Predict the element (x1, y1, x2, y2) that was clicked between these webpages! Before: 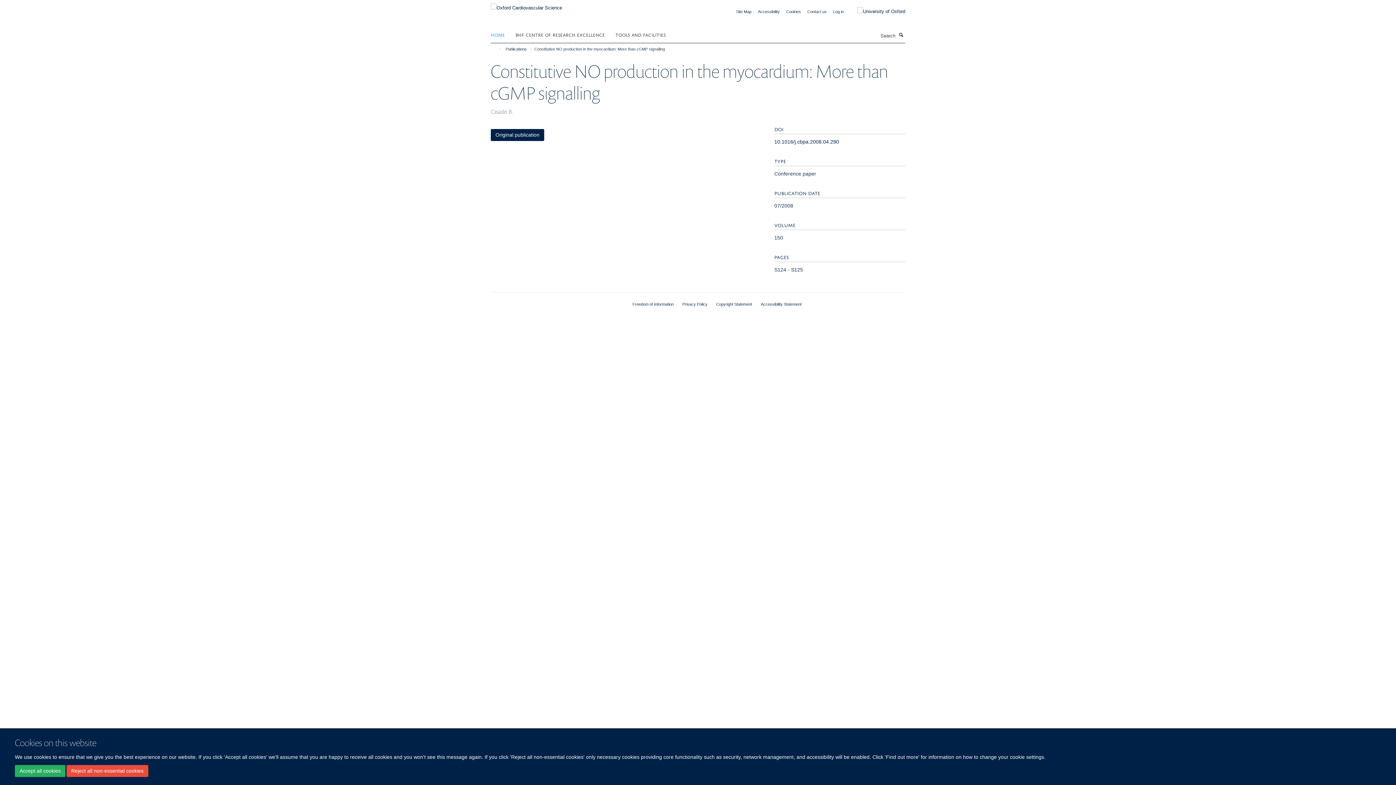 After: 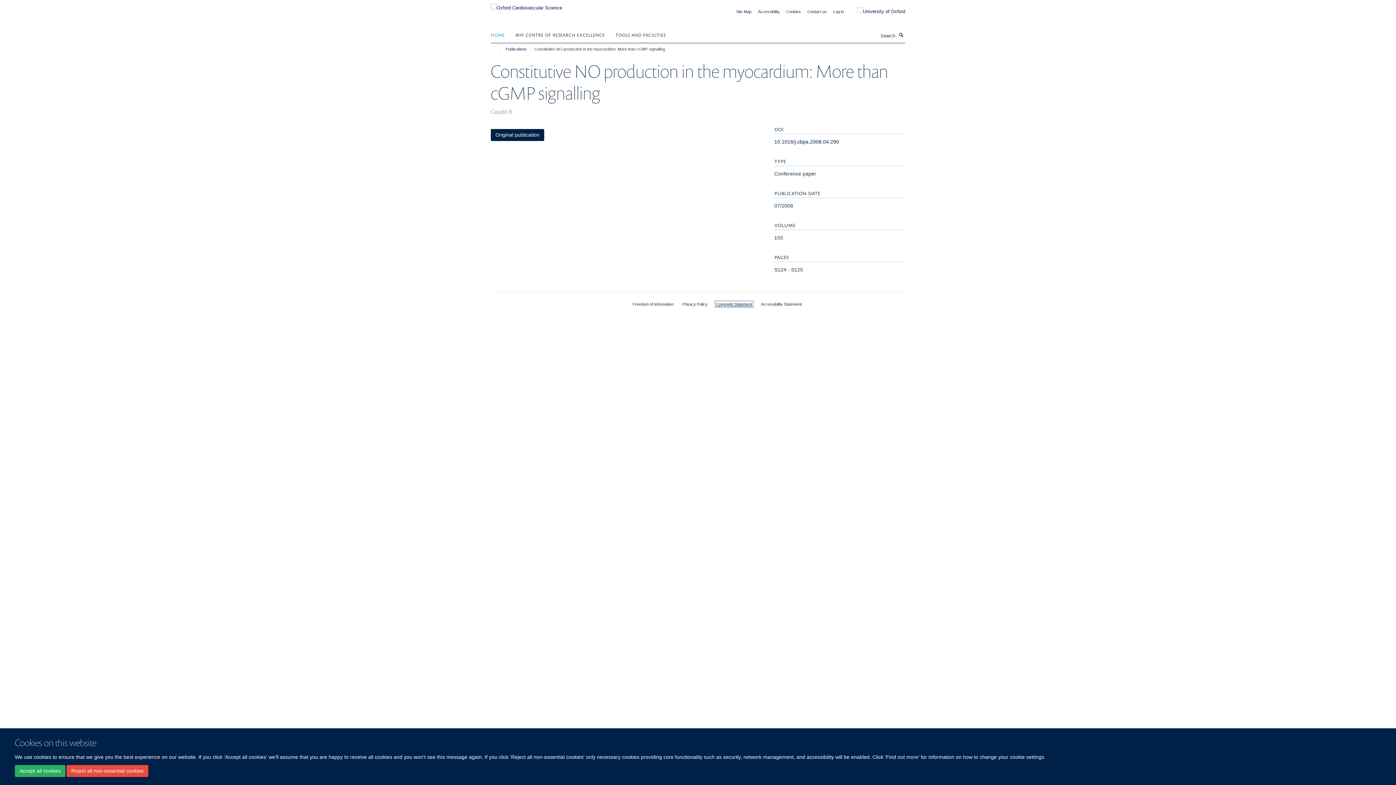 Action: label: Copyright Statement bbox: (716, 302, 752, 306)